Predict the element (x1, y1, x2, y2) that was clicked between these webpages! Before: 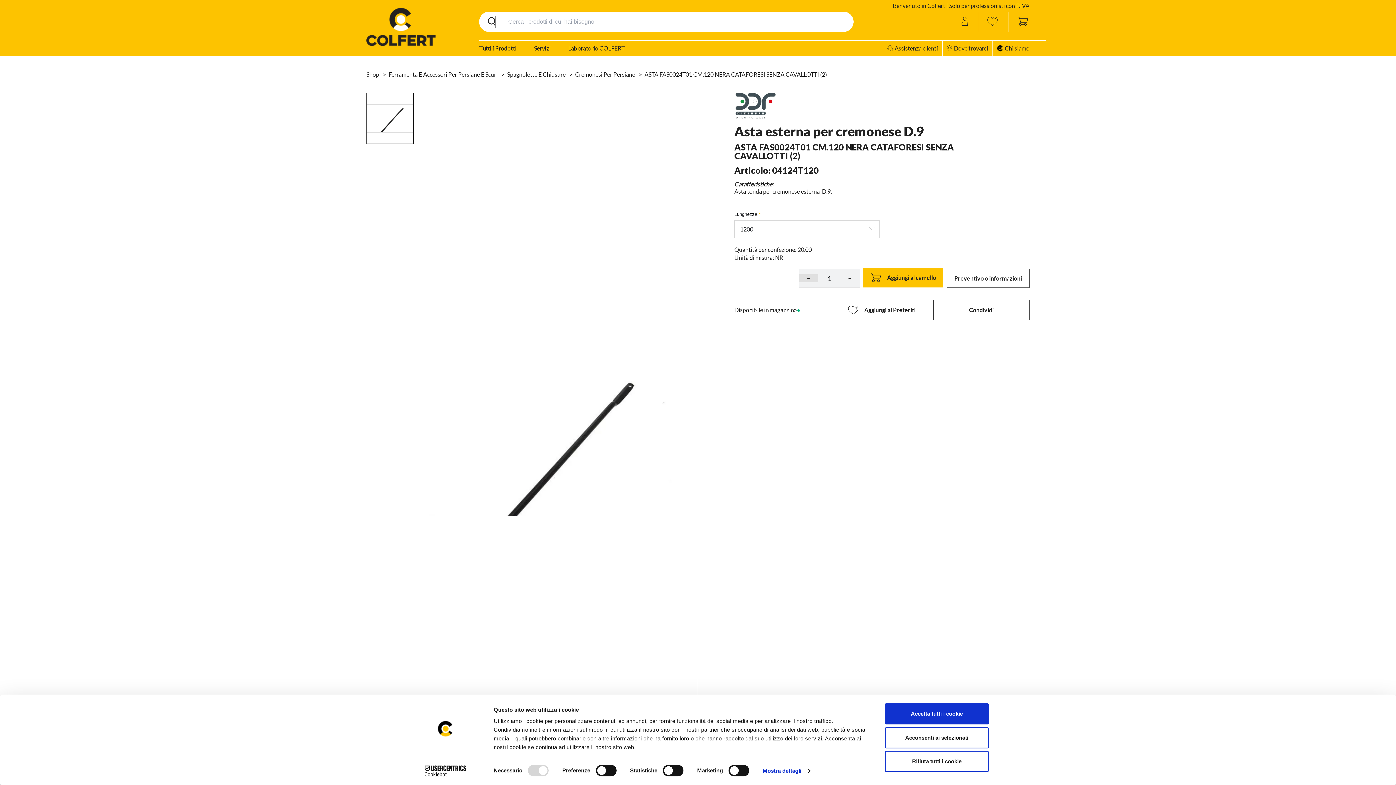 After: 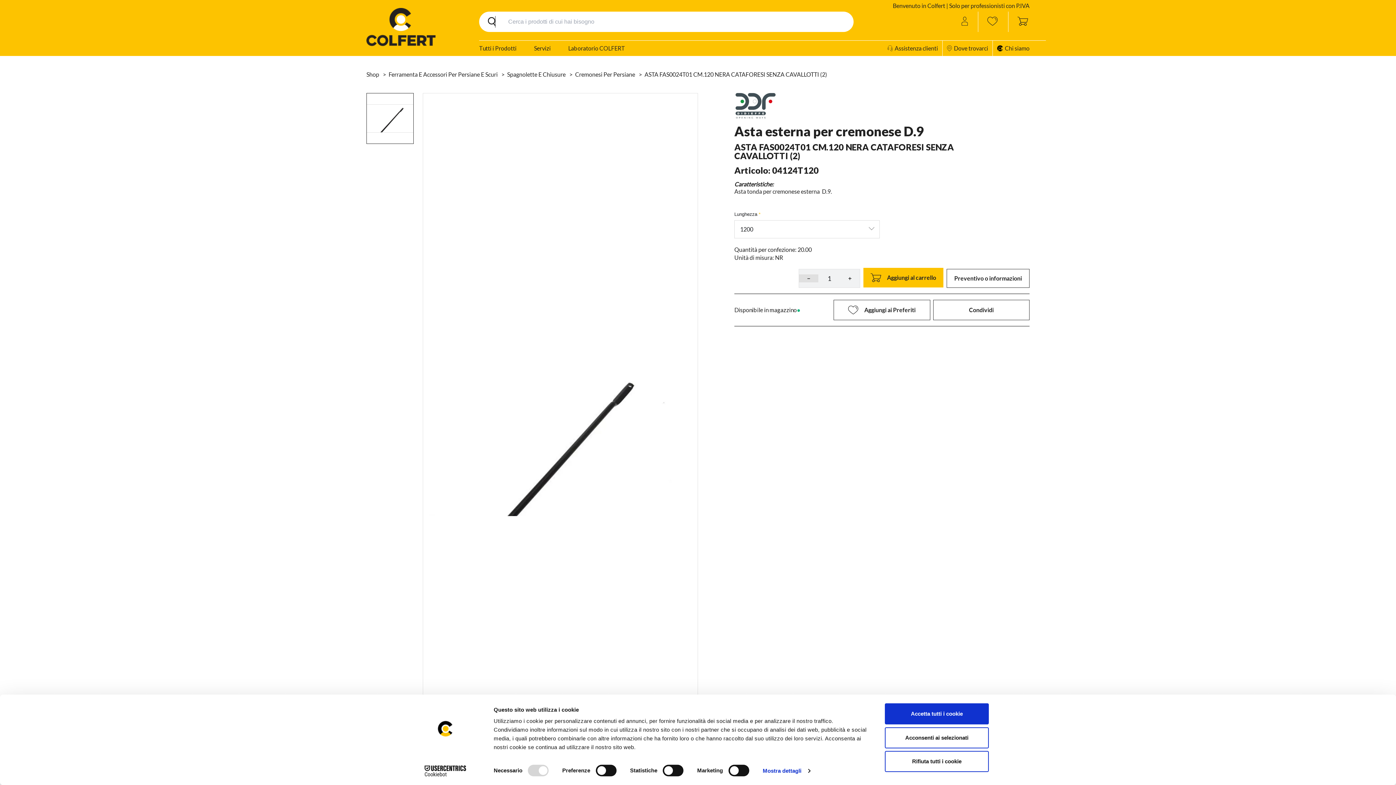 Action: bbox: (644, 70, 827, 77) label: ASTA FAS0024T01 CM.120 NERA CATAFORESI SENZA CAVALLOTTI (2)